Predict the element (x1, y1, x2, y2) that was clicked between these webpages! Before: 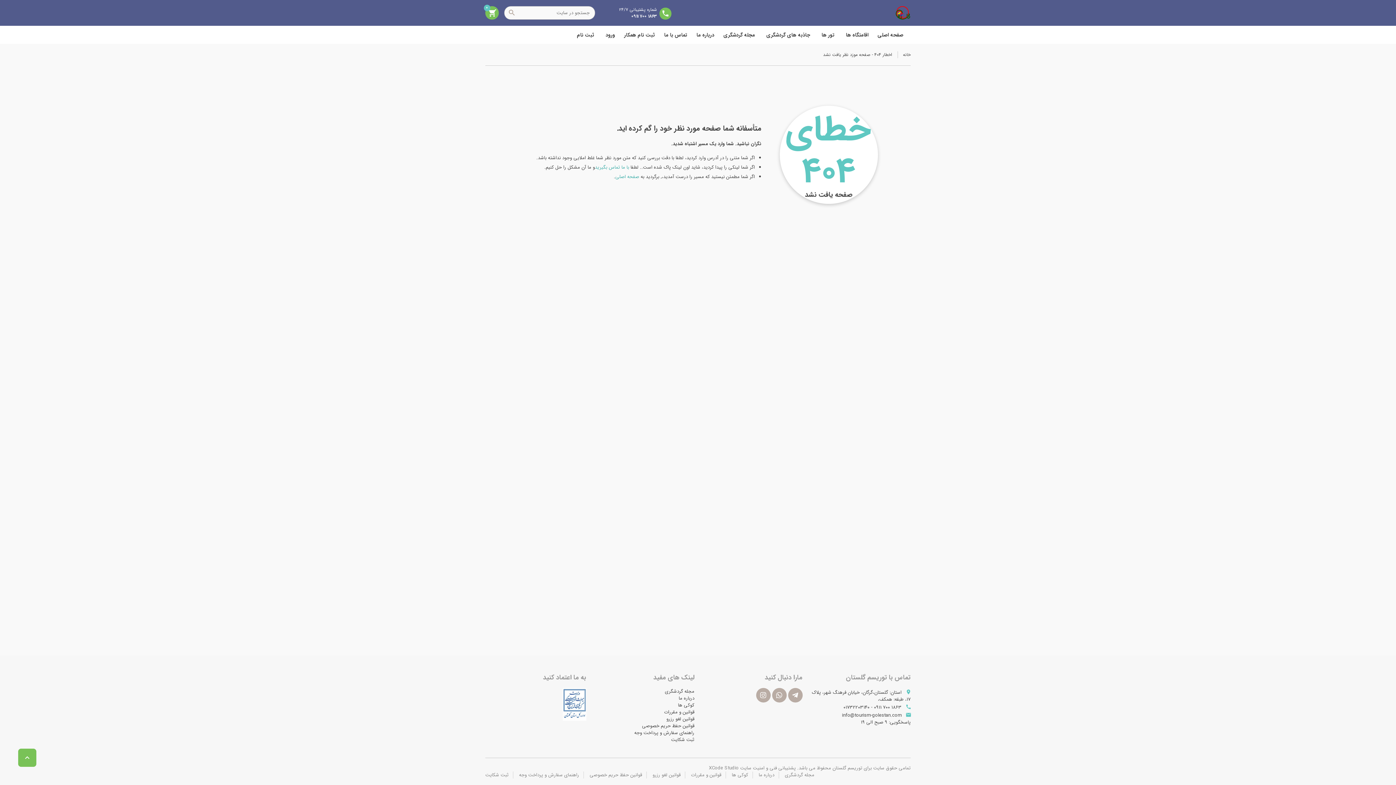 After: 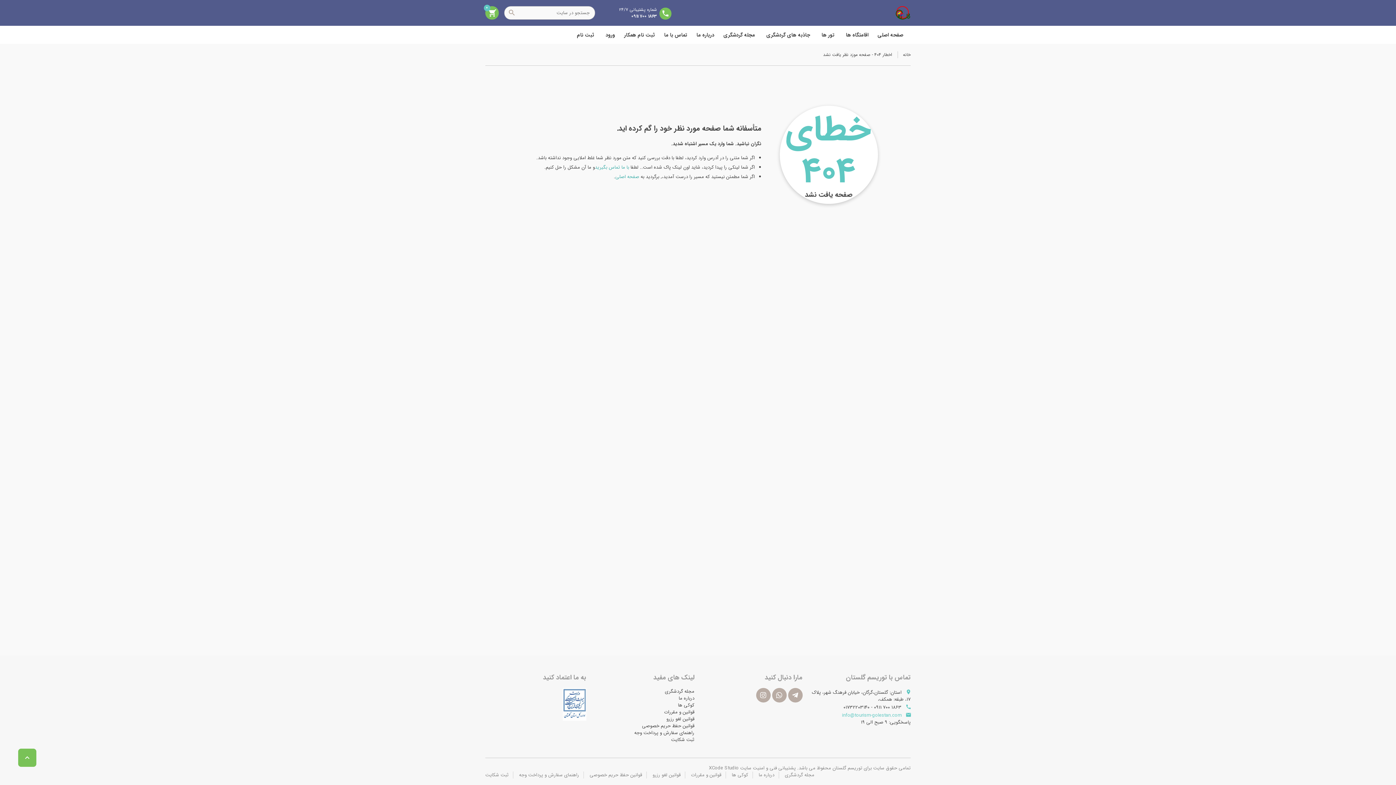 Action: bbox: (842, 712, 901, 719) label: info@tourism-golestan.com